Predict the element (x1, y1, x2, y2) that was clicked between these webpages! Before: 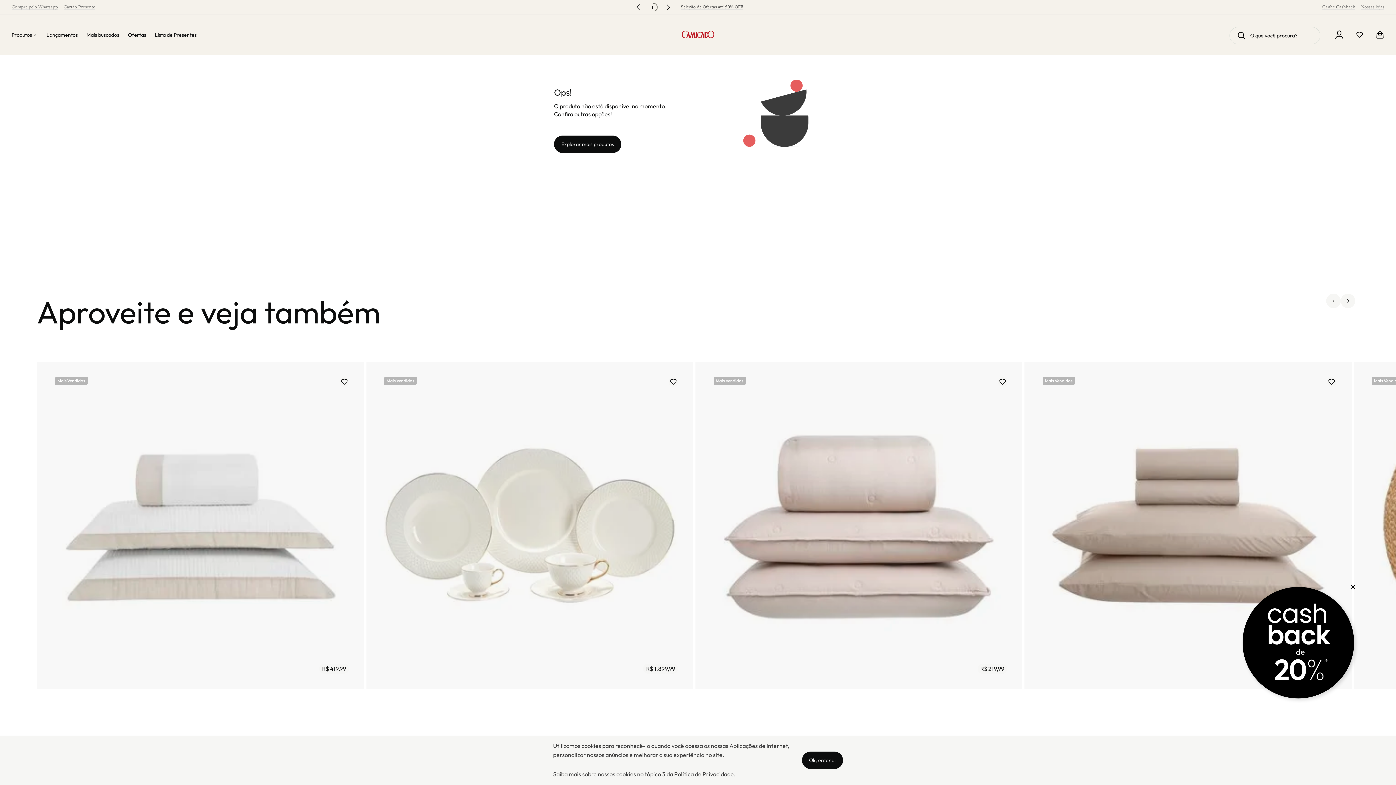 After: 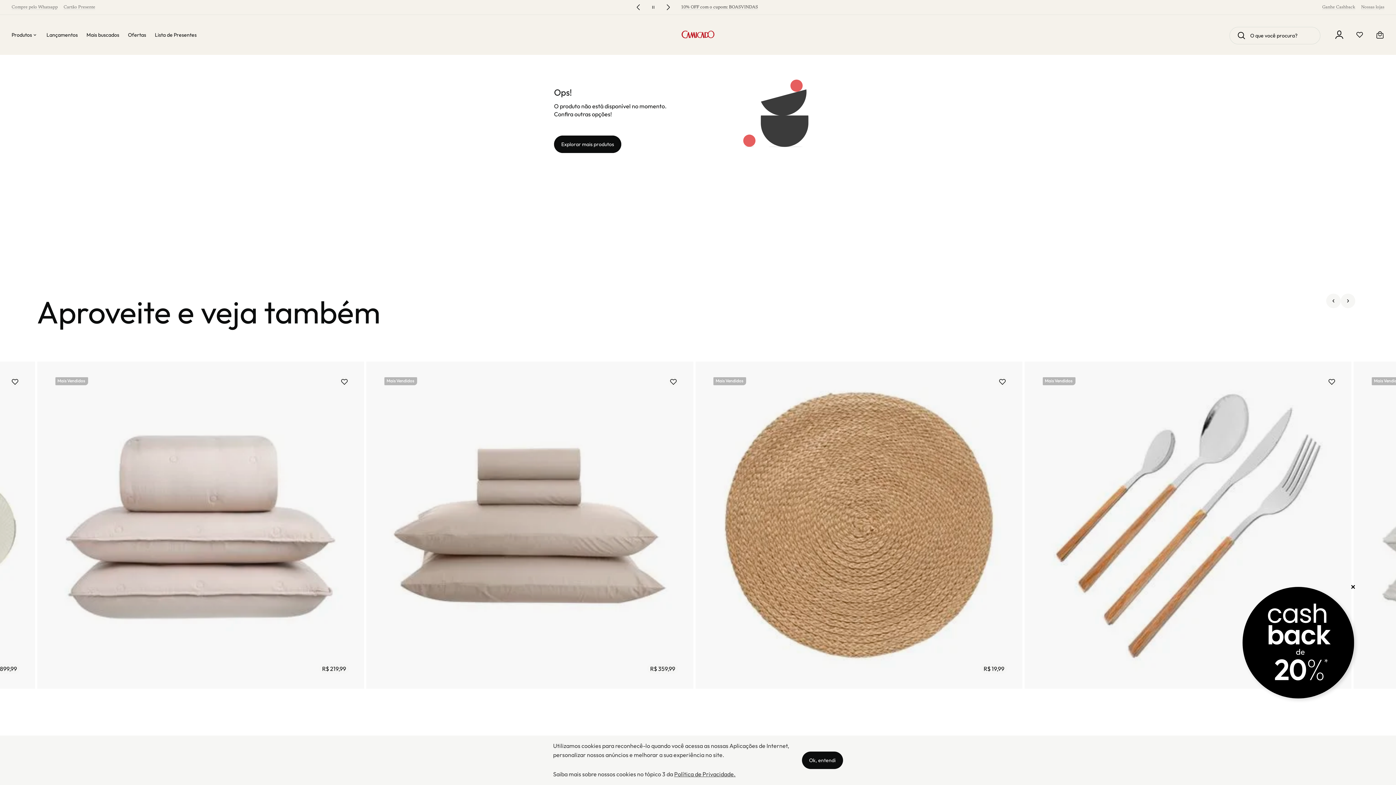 Action: bbox: (1341, 293, 1355, 330) label: Next slide